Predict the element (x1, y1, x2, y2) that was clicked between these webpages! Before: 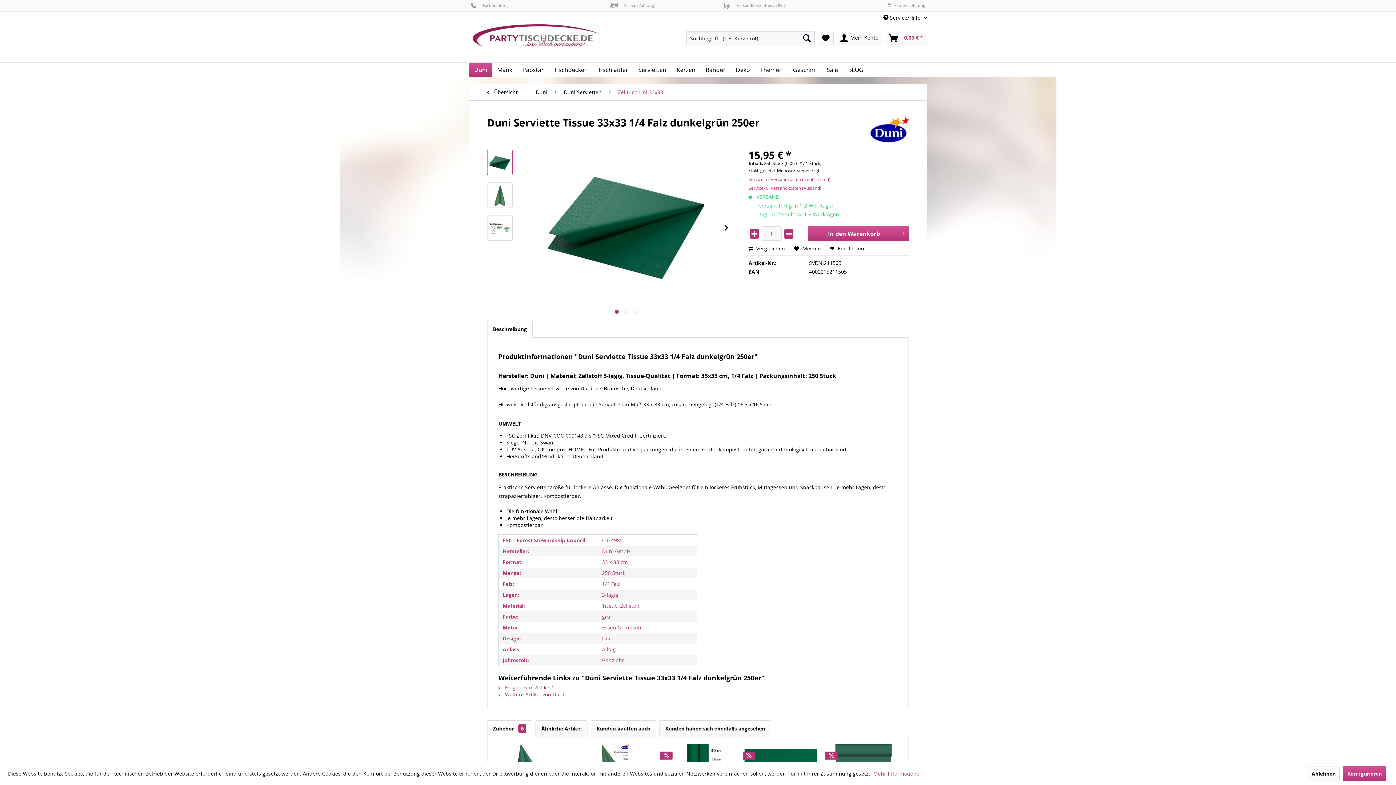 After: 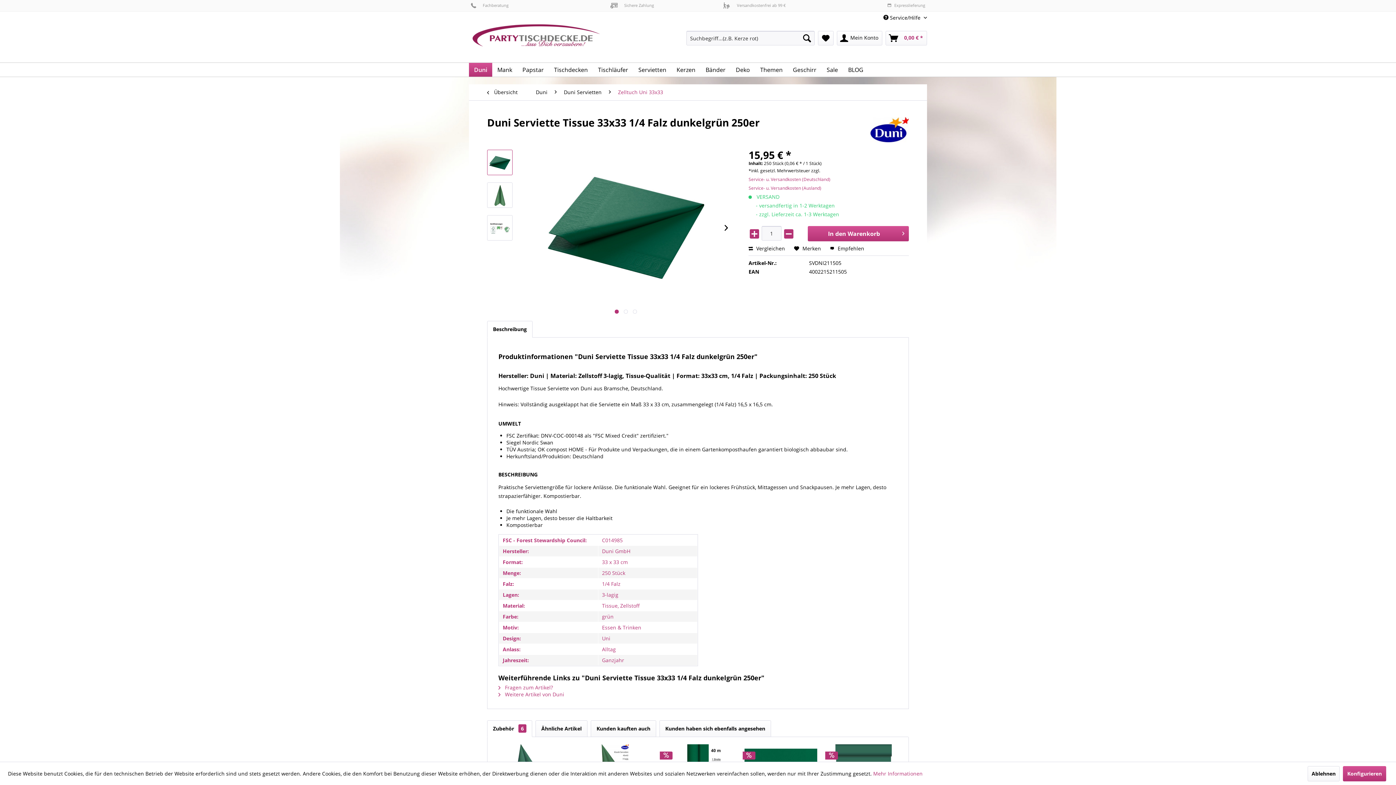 Action: bbox: (487, 149, 512, 175)